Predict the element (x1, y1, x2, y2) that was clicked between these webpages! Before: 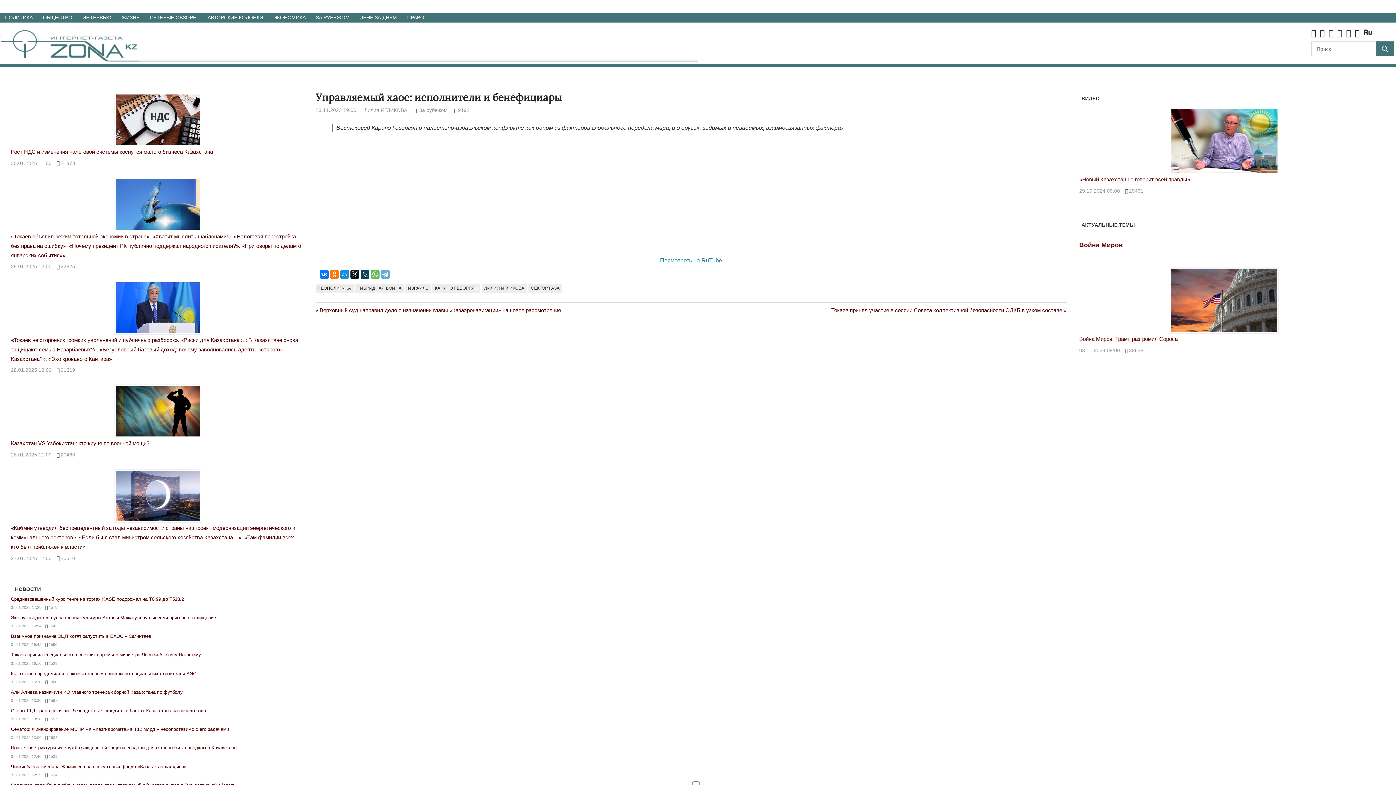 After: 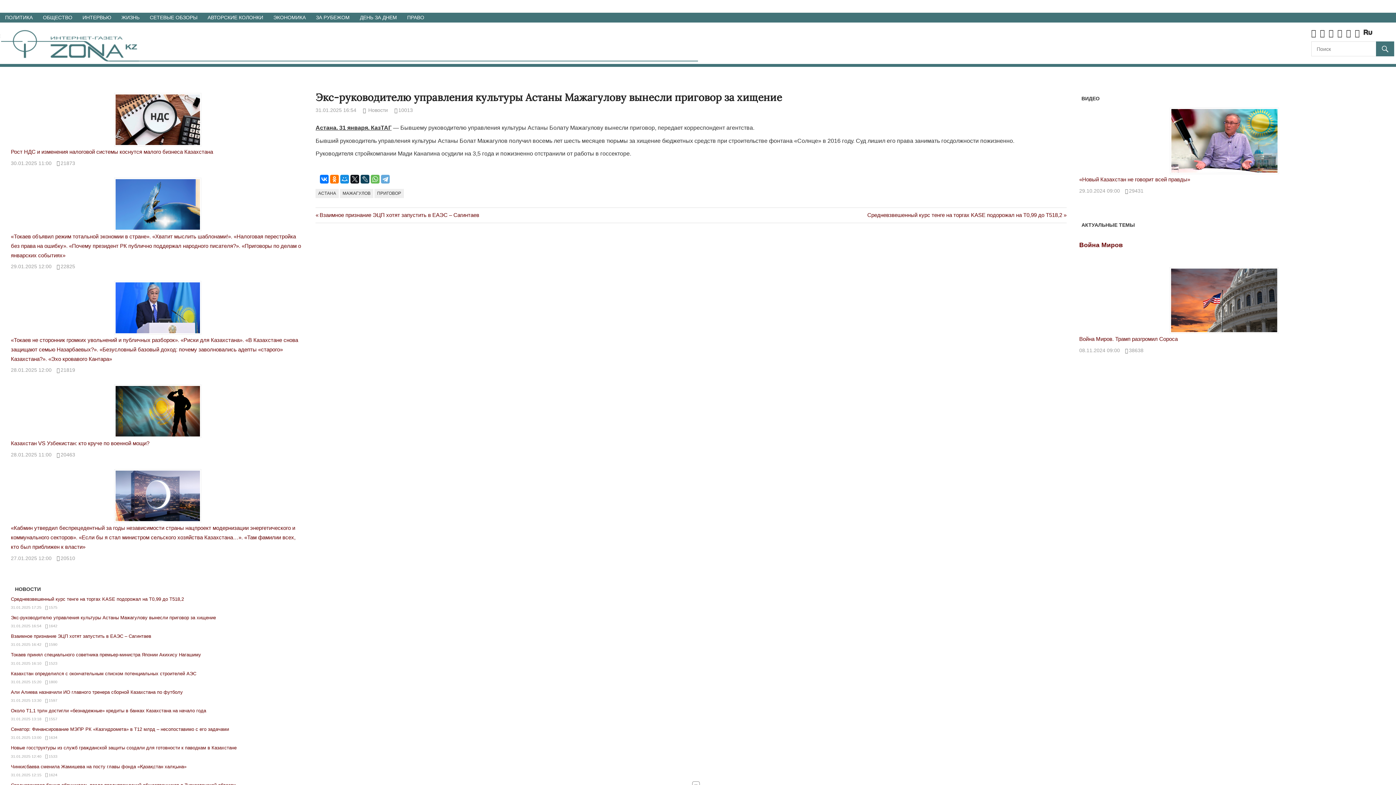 Action: bbox: (48, 624, 57, 628) label: 1642